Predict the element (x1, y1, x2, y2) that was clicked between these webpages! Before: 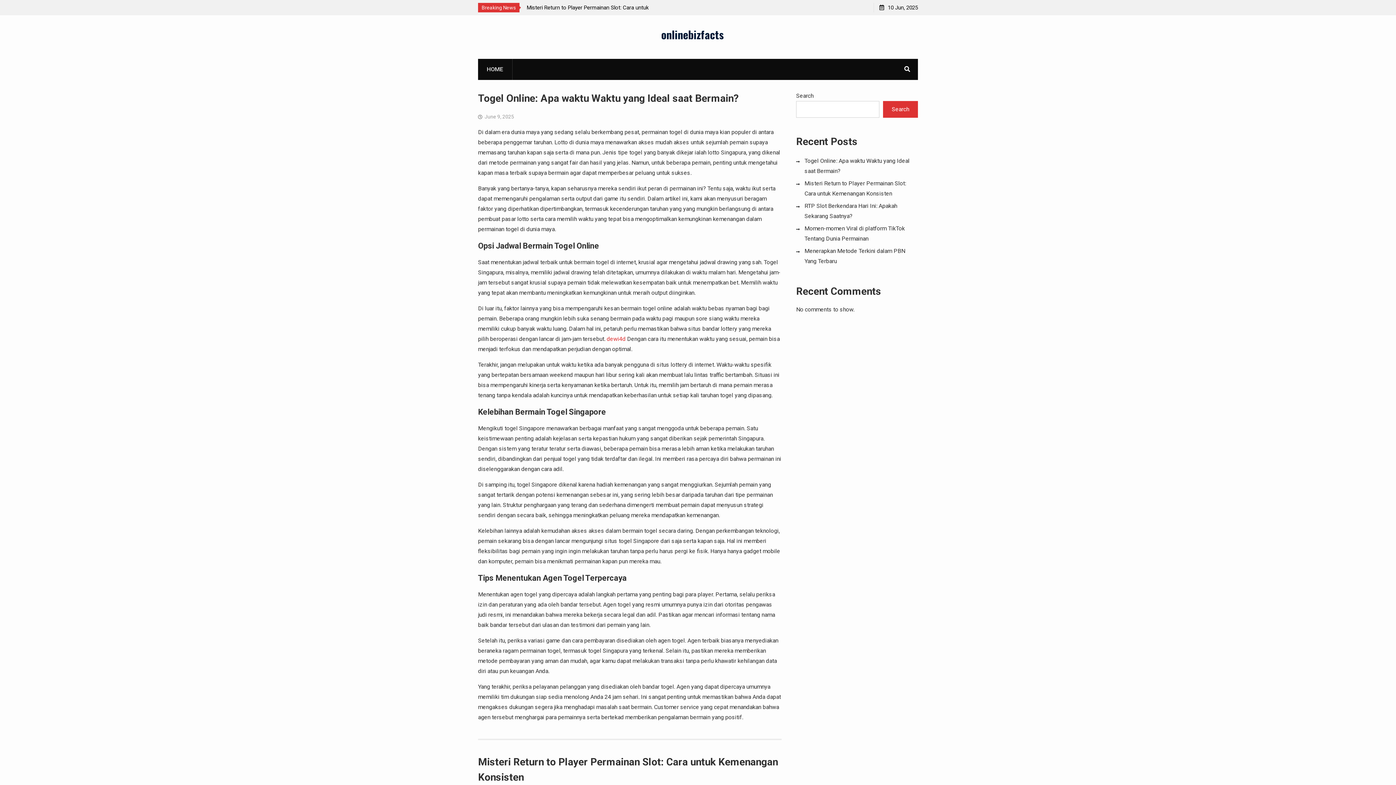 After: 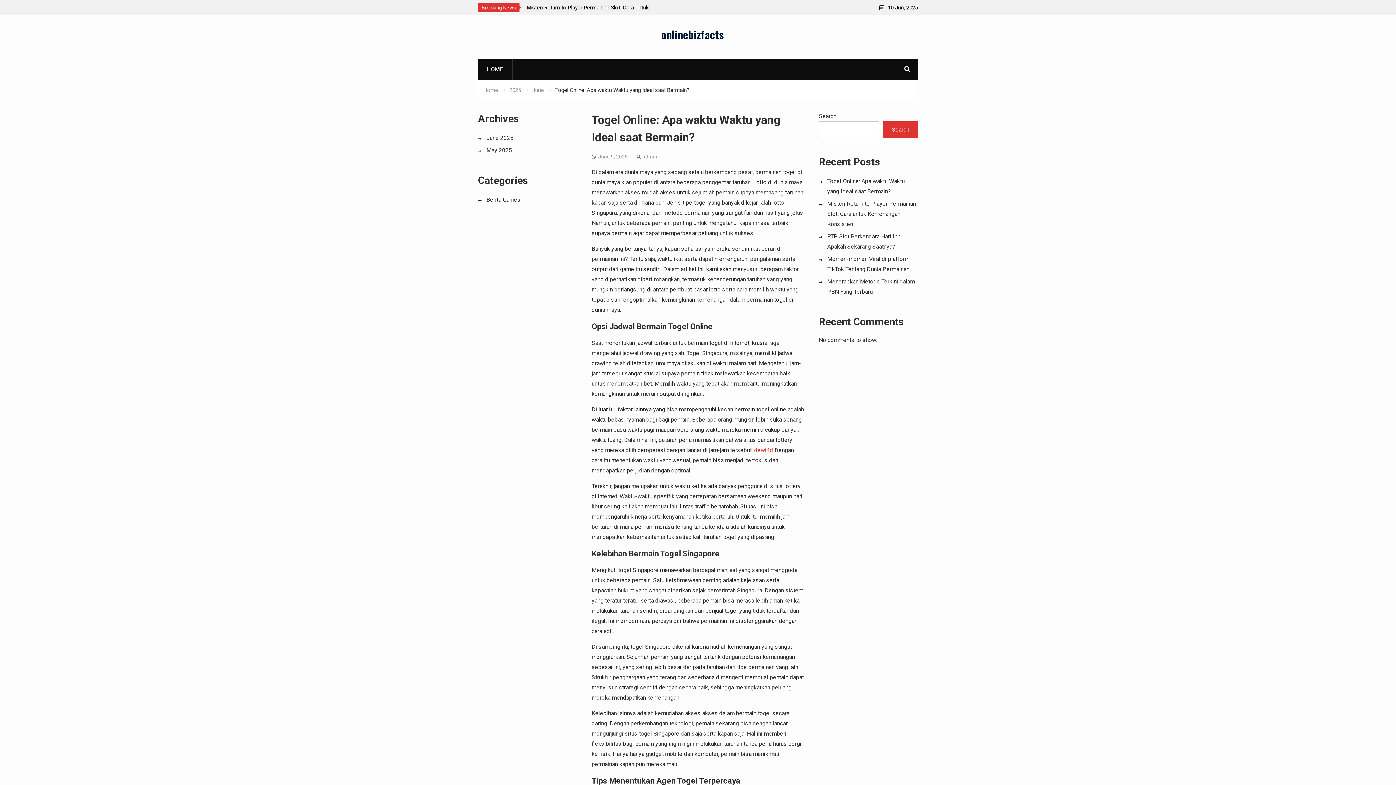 Action: bbox: (478, 92, 738, 104) label: Togel Online: Apa waktu Waktu yang Ideal saat Bermain?